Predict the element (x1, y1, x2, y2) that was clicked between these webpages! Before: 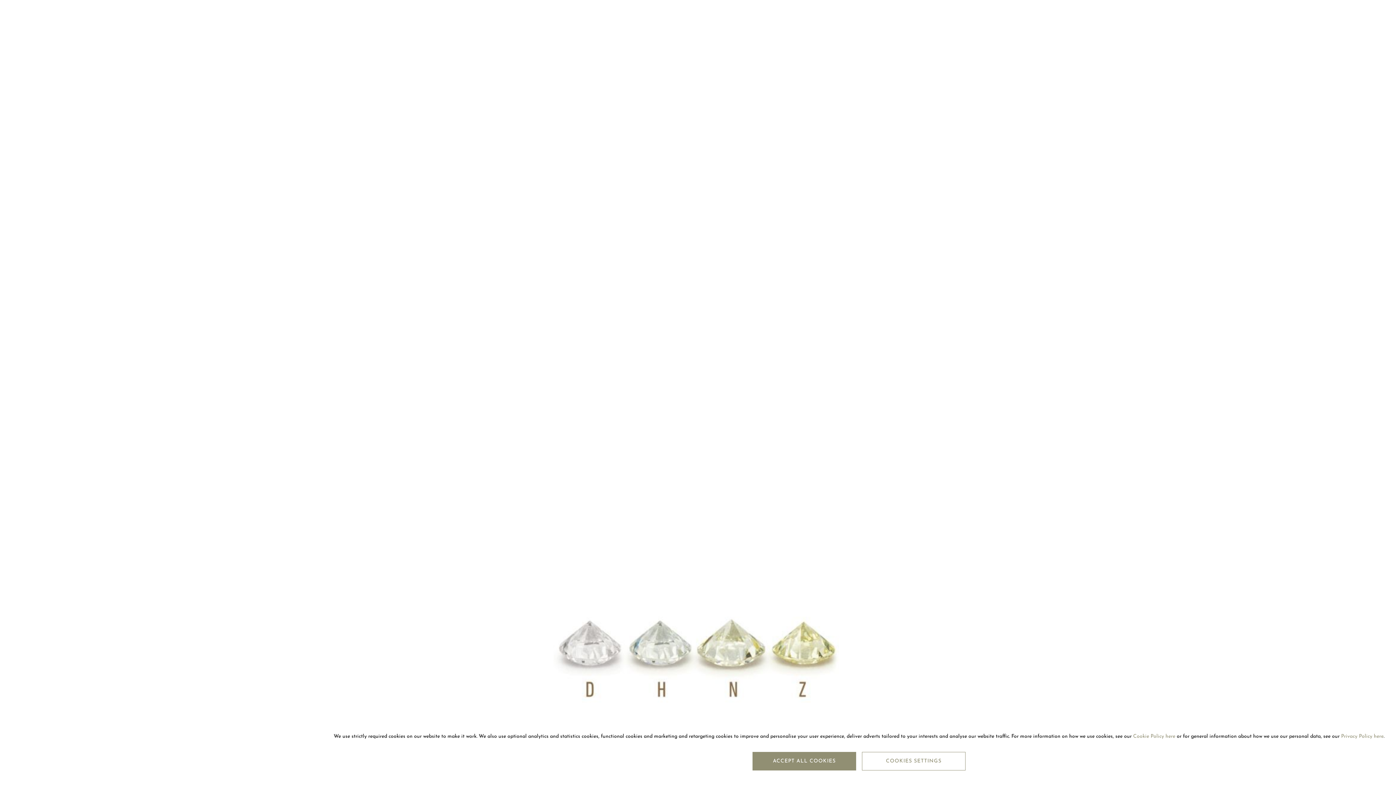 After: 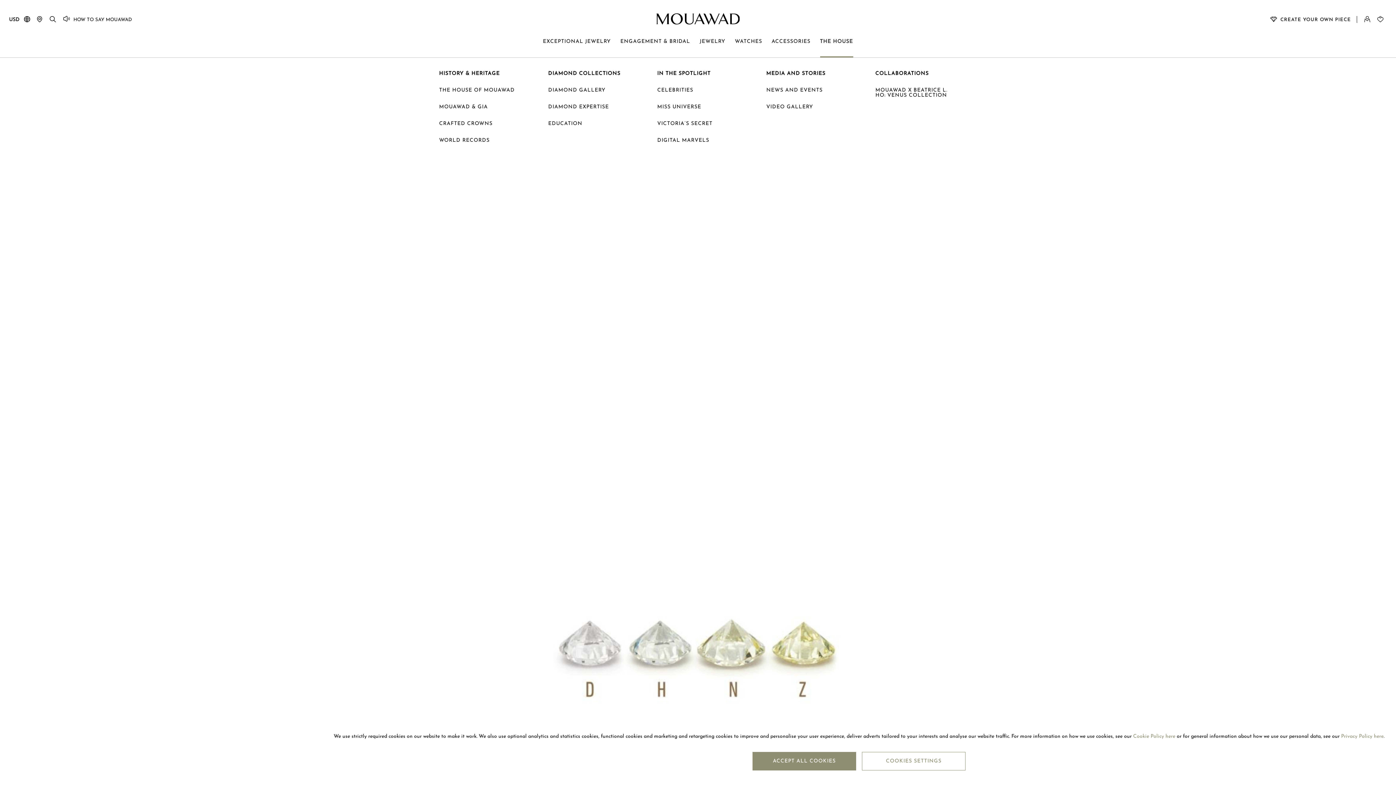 Action: label: THE HOUSE bbox: (815, 37, 858, 56)